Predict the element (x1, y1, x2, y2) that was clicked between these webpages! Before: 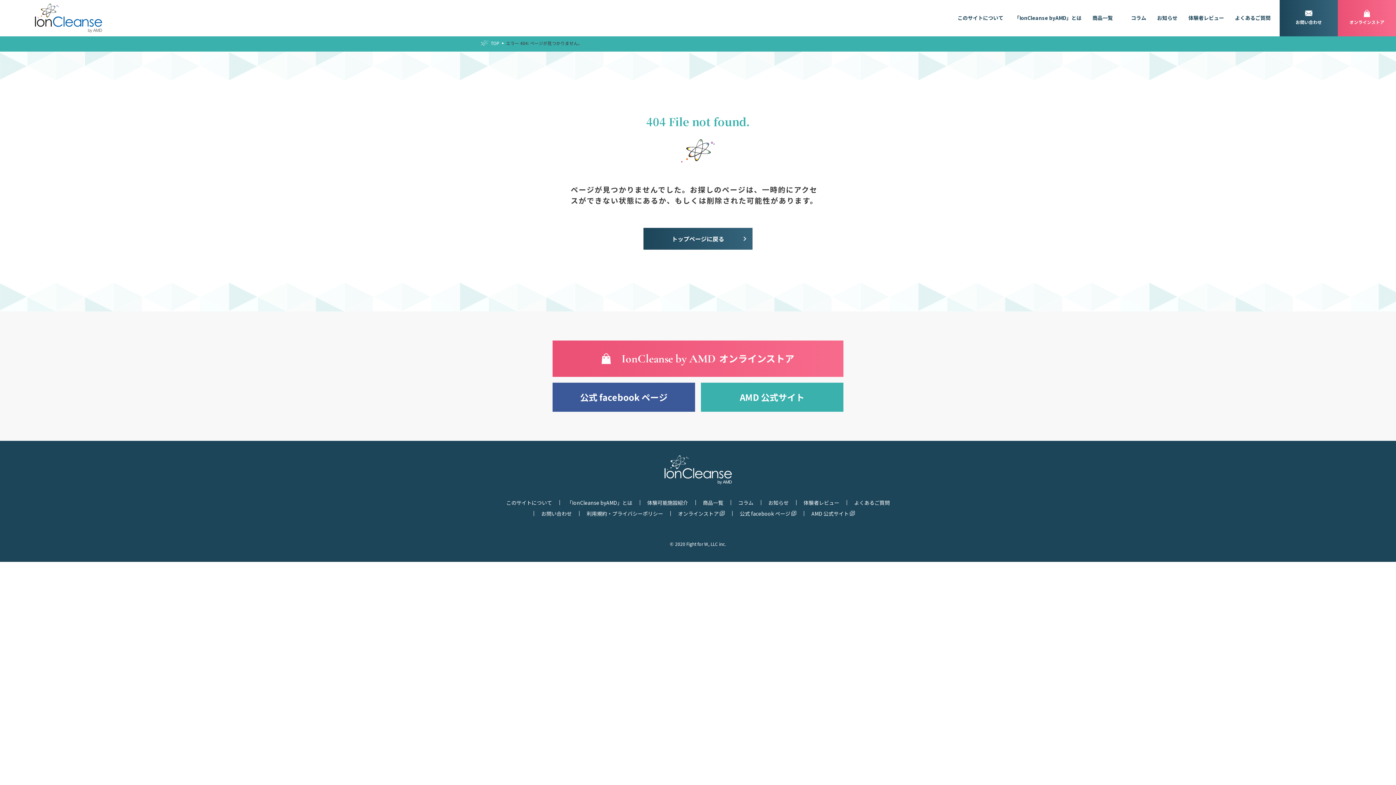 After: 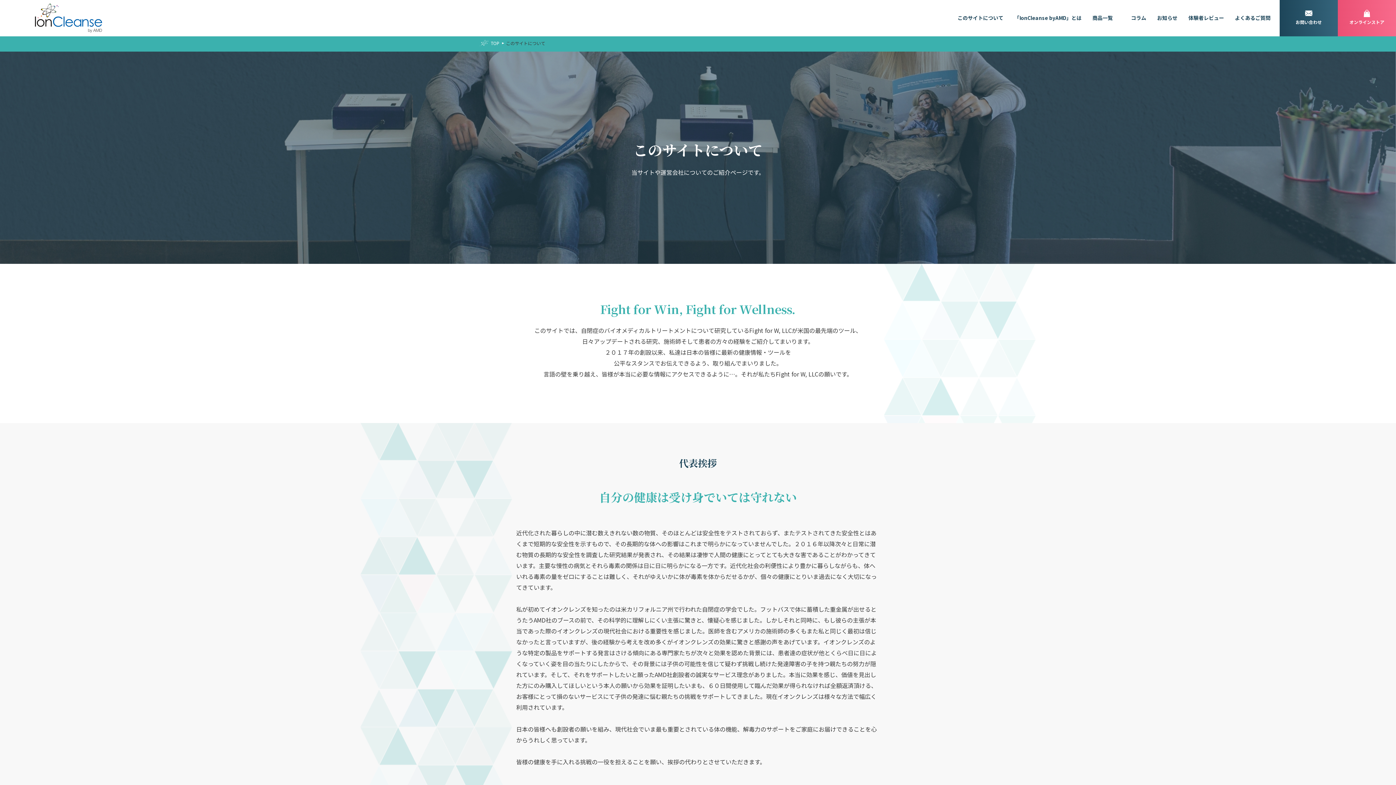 Action: bbox: (506, 500, 552, 505) label: このサイトについて